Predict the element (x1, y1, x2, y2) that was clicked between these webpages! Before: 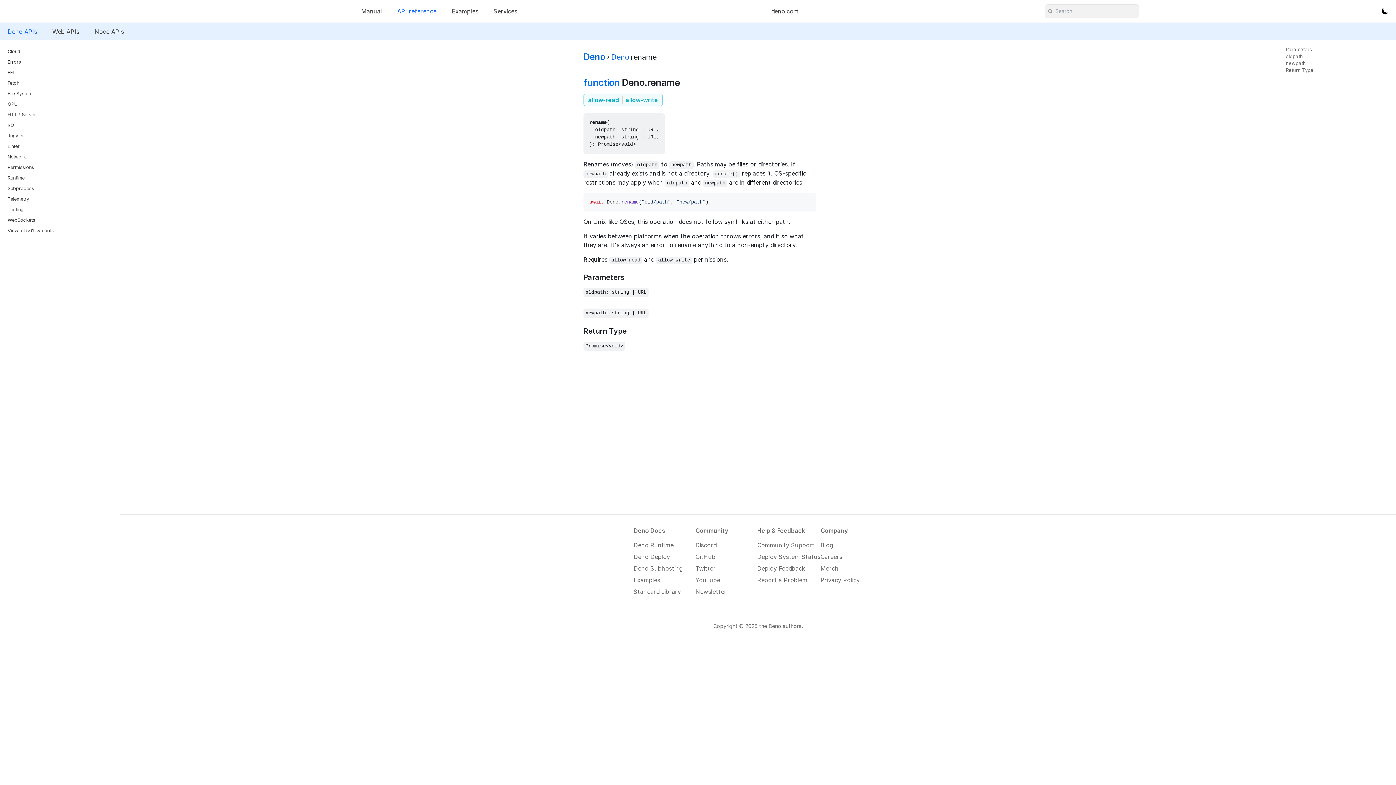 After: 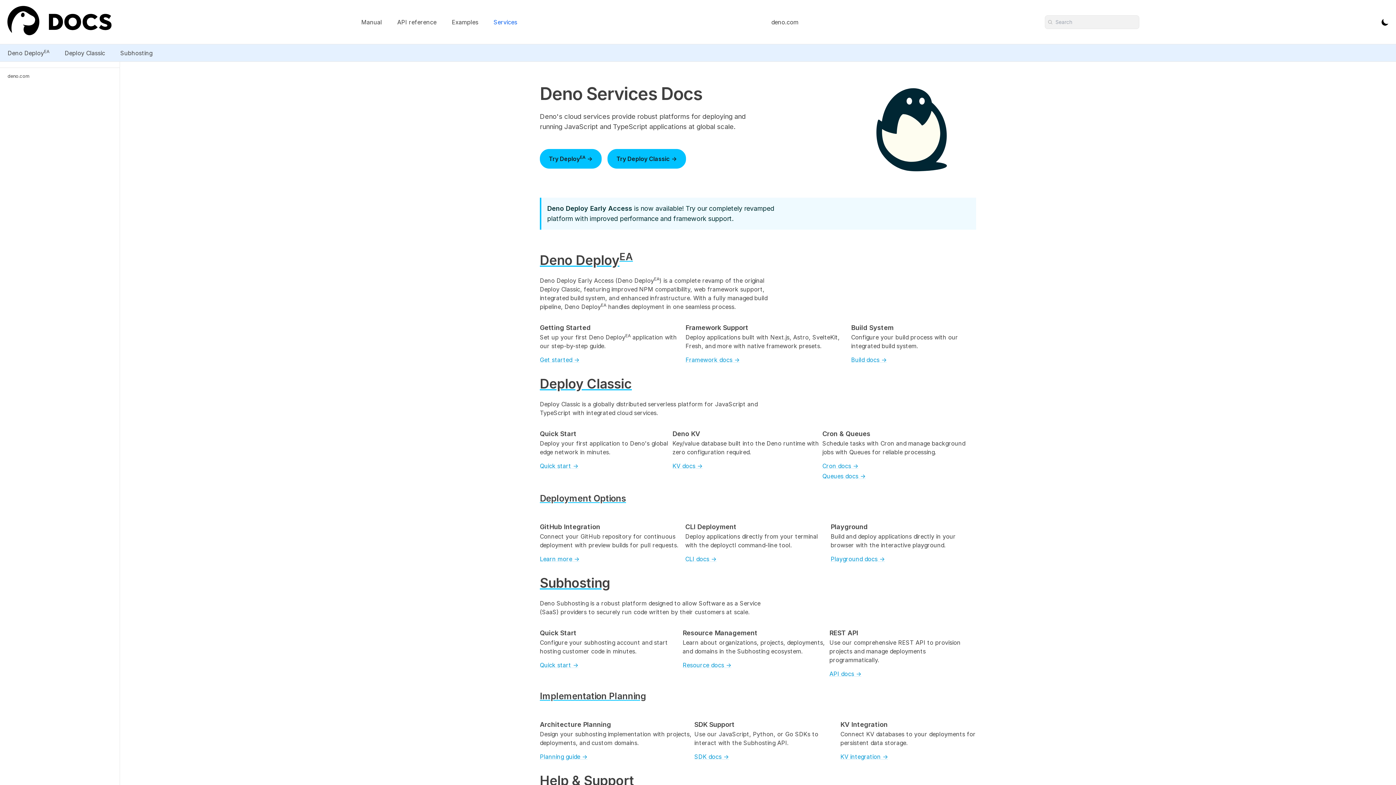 Action: label: Services bbox: (489, 5, 522, 17)